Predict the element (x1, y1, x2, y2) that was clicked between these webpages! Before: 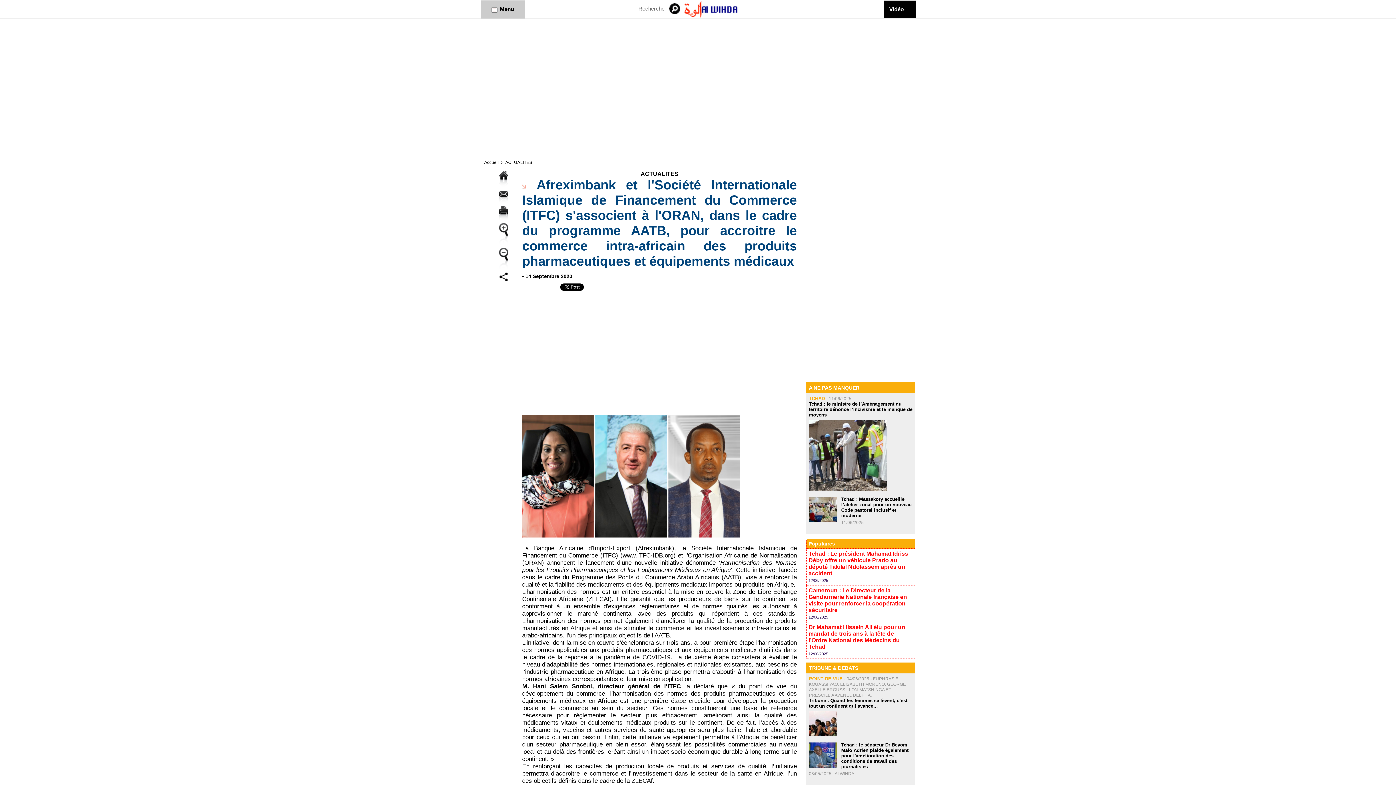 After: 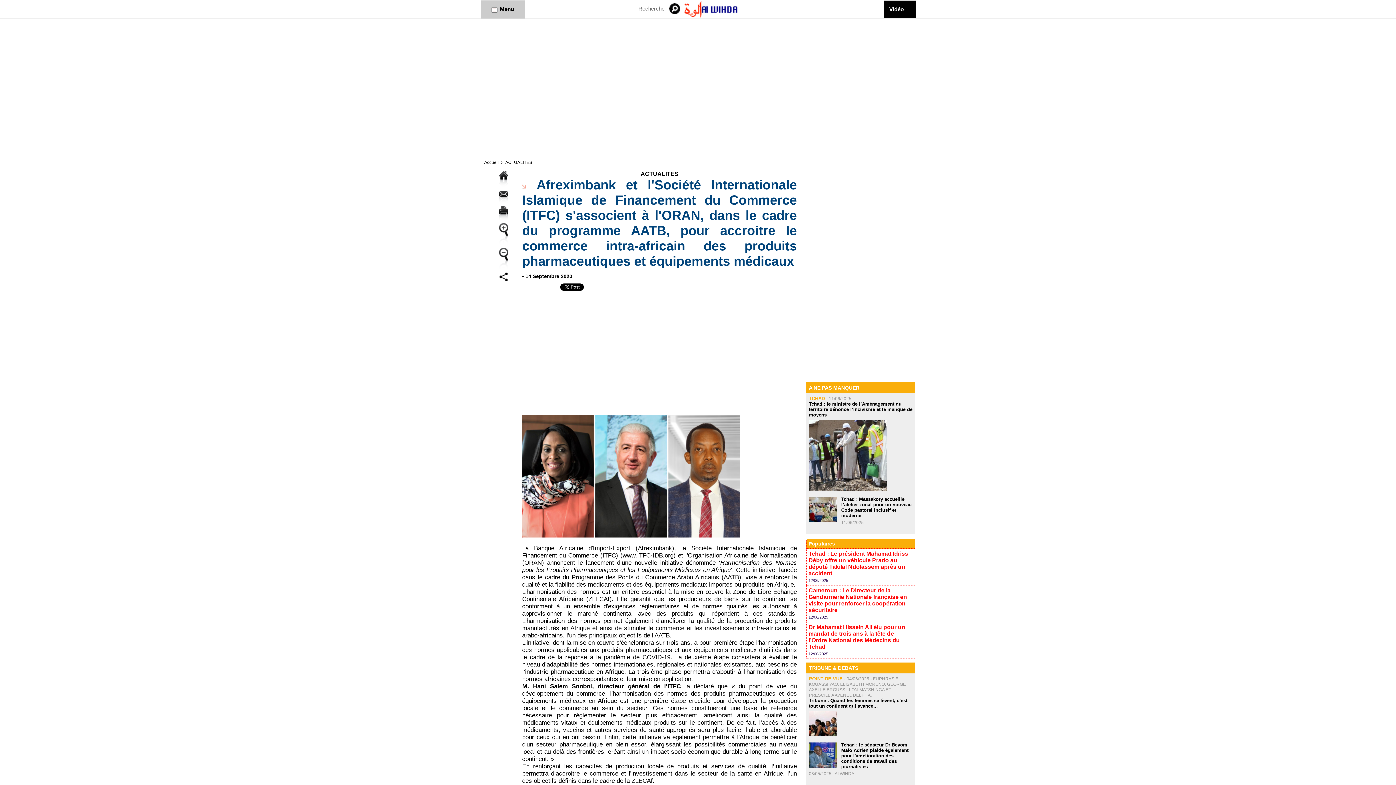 Action: bbox: (499, 210, 508, 217)